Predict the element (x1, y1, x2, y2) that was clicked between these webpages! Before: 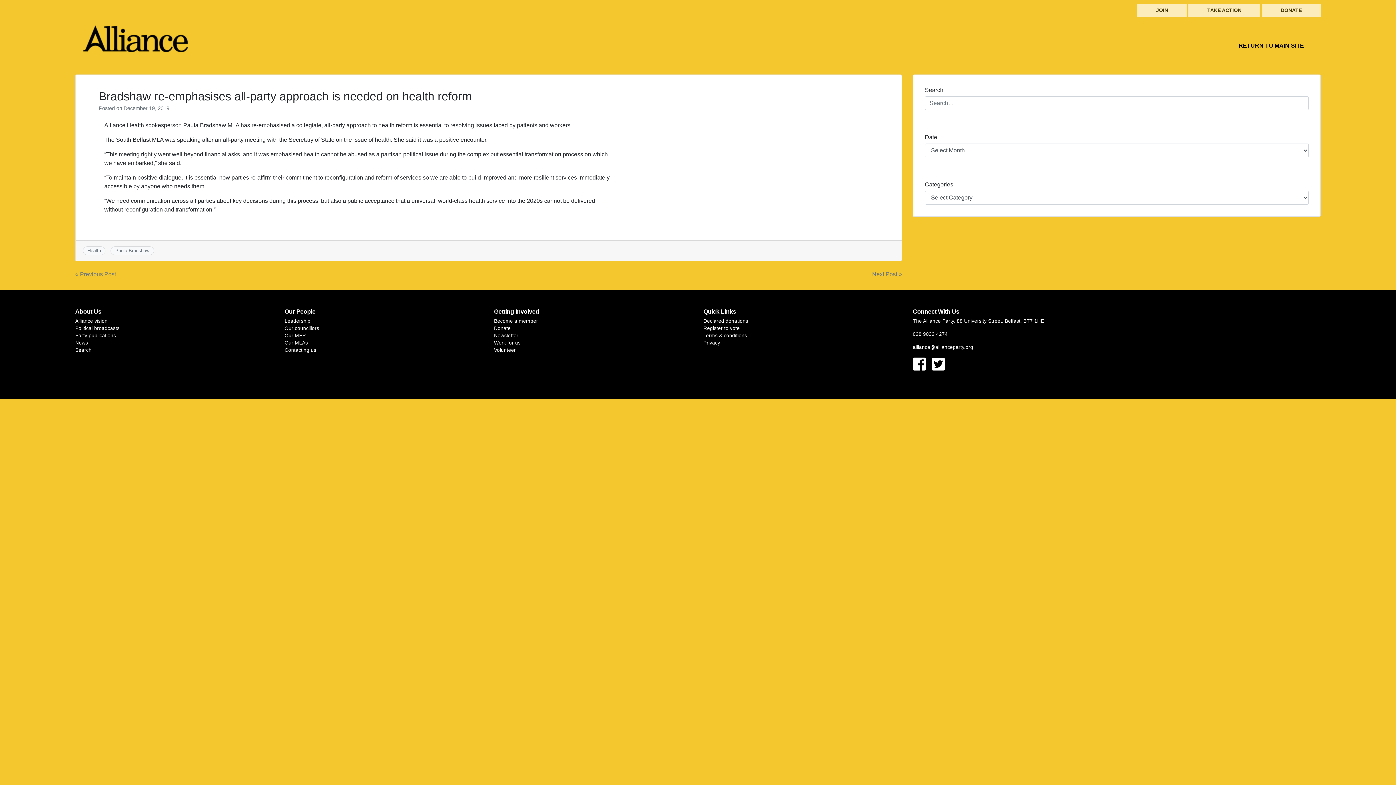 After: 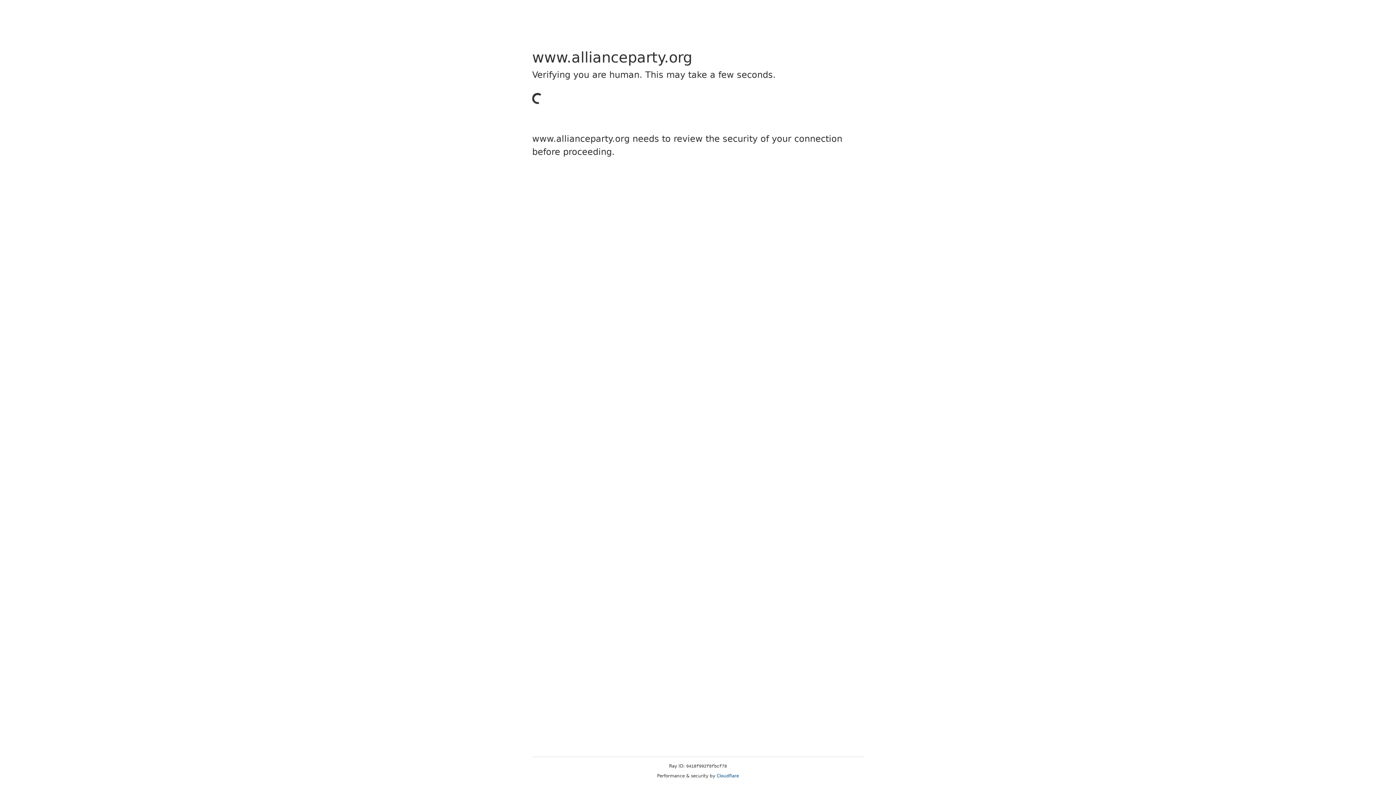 Action: label: Alliance vision bbox: (75, 318, 107, 324)